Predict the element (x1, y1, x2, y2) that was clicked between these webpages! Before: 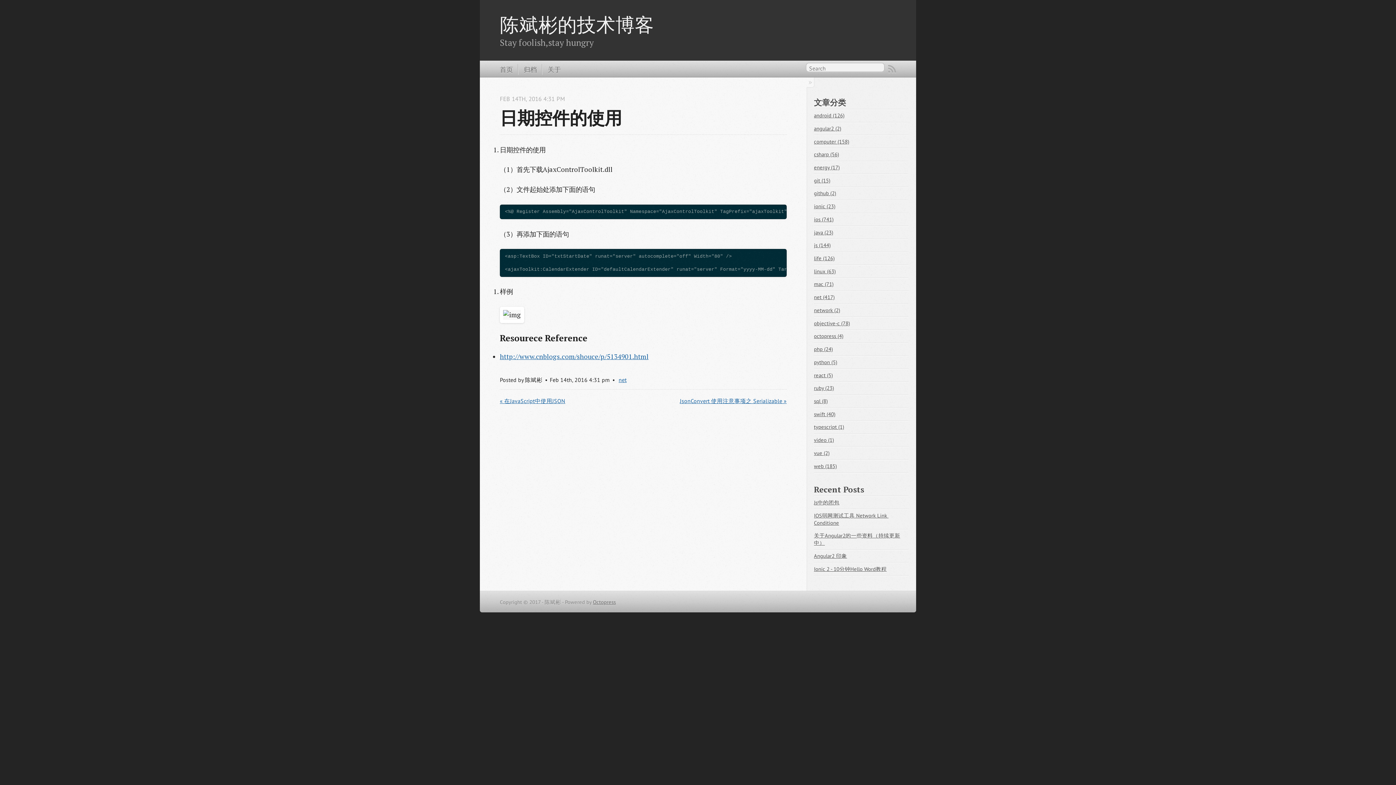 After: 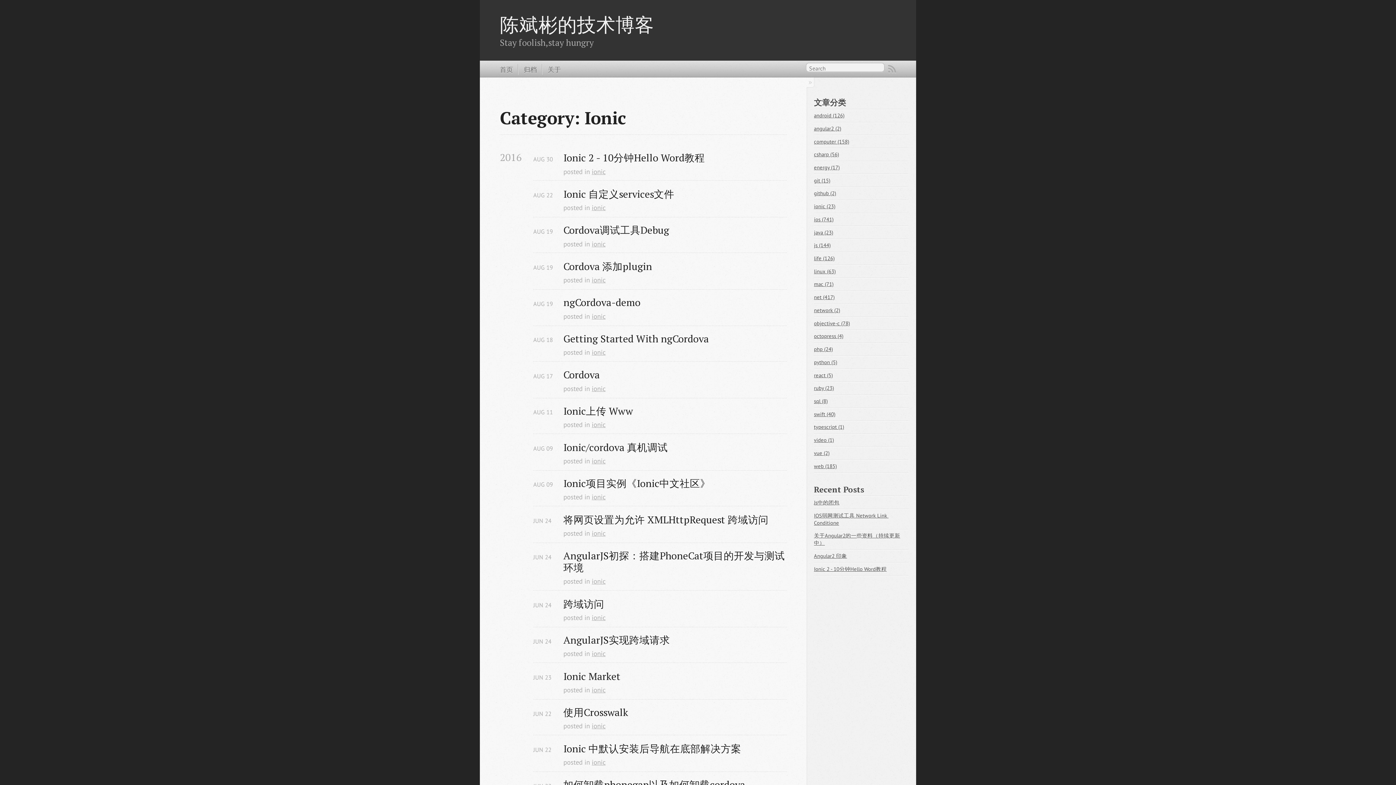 Action: label: ionic (23) bbox: (814, 202, 835, 209)